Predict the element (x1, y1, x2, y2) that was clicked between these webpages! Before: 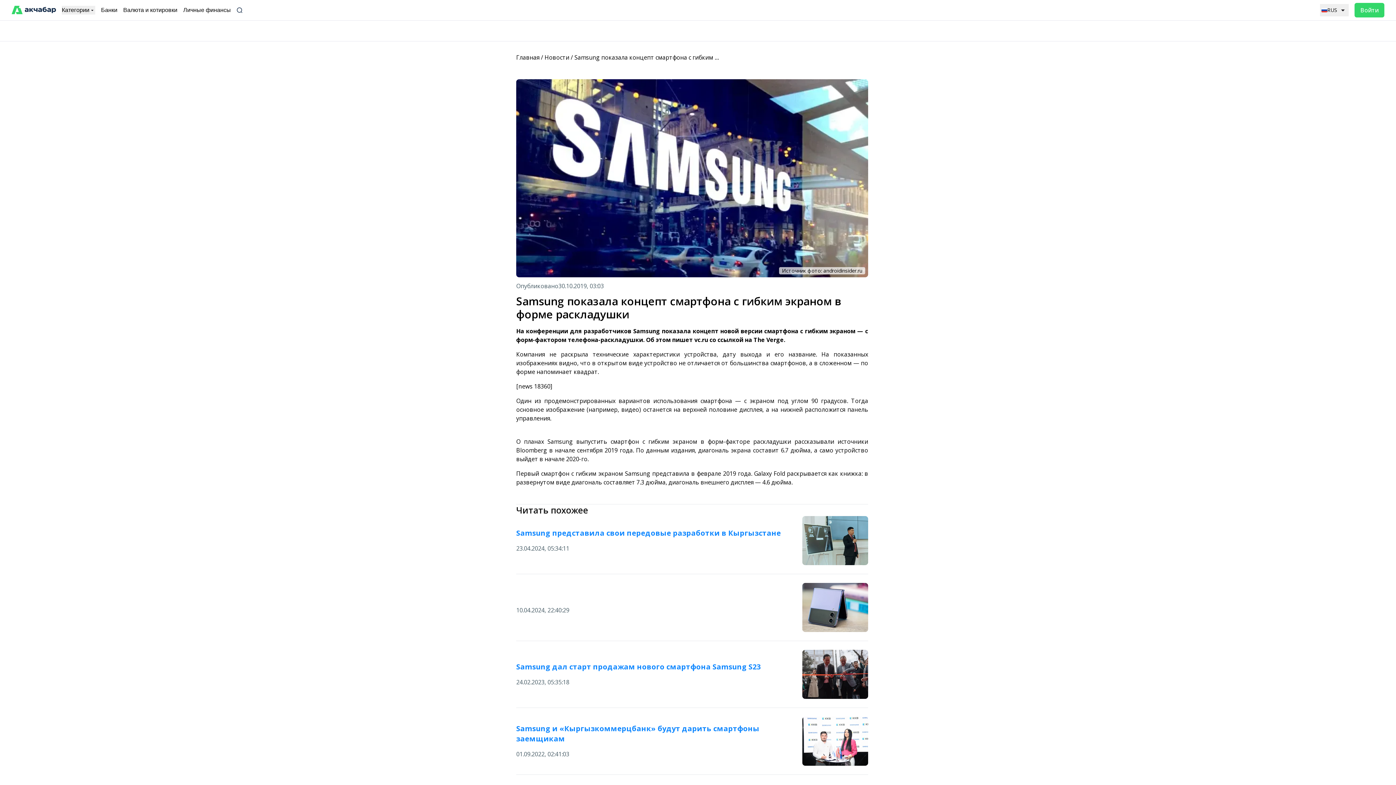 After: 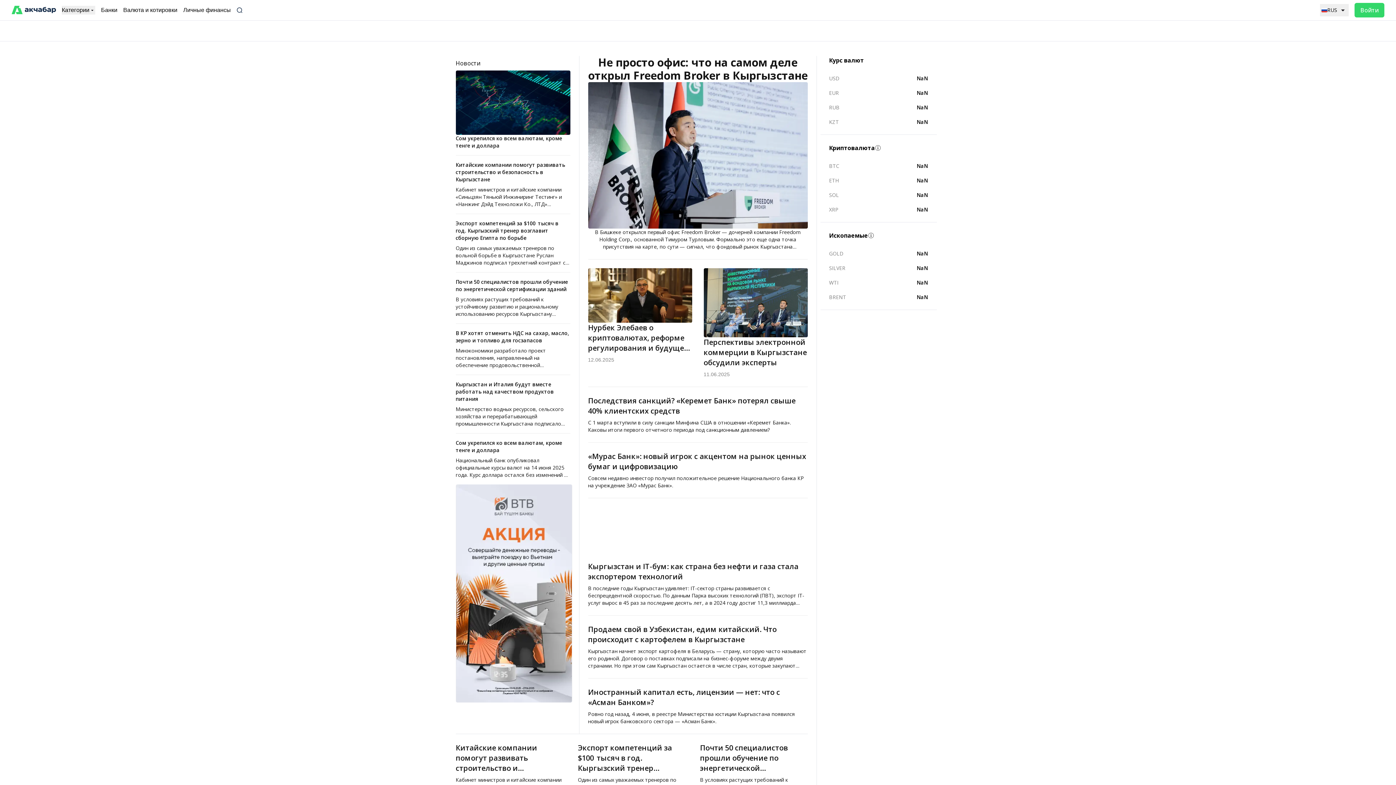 Action: bbox: (11, 5, 56, 14)